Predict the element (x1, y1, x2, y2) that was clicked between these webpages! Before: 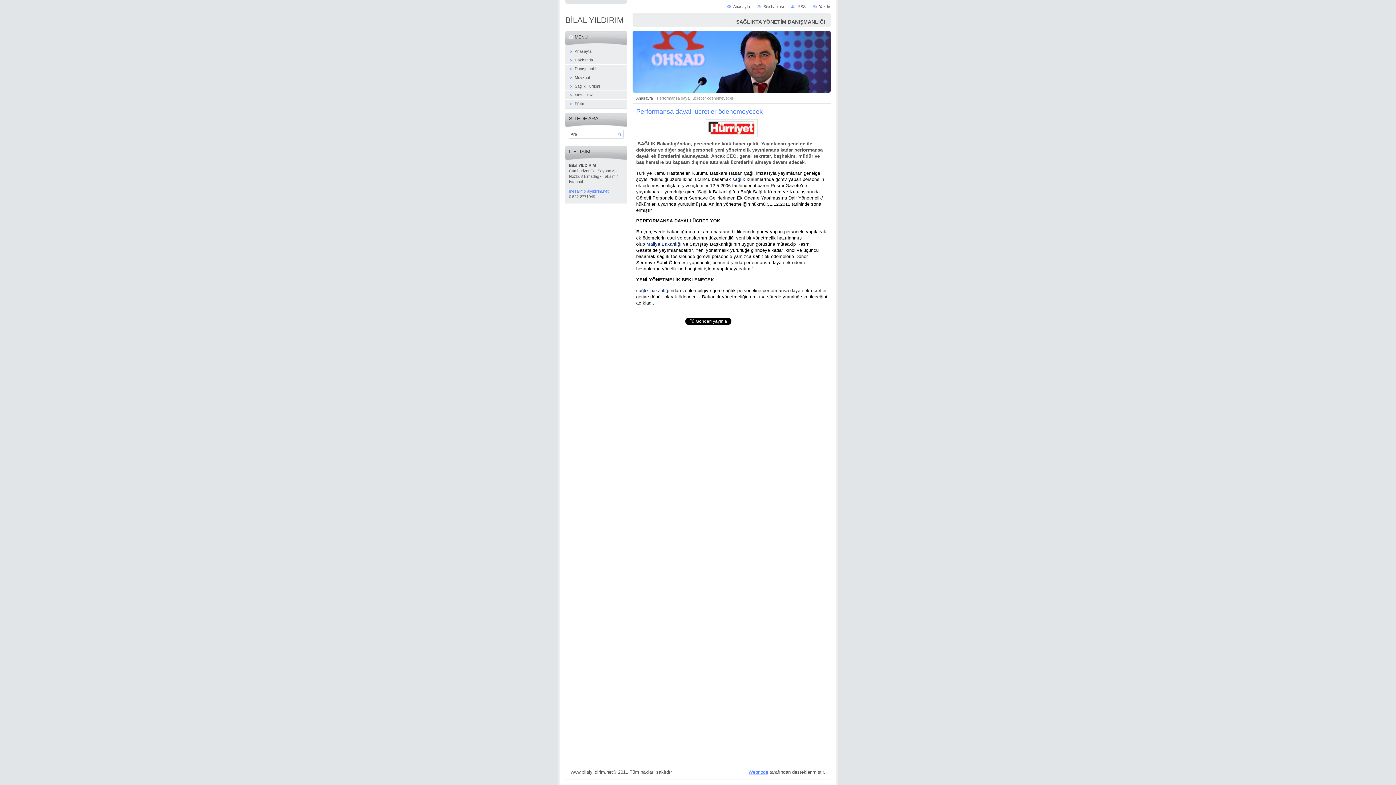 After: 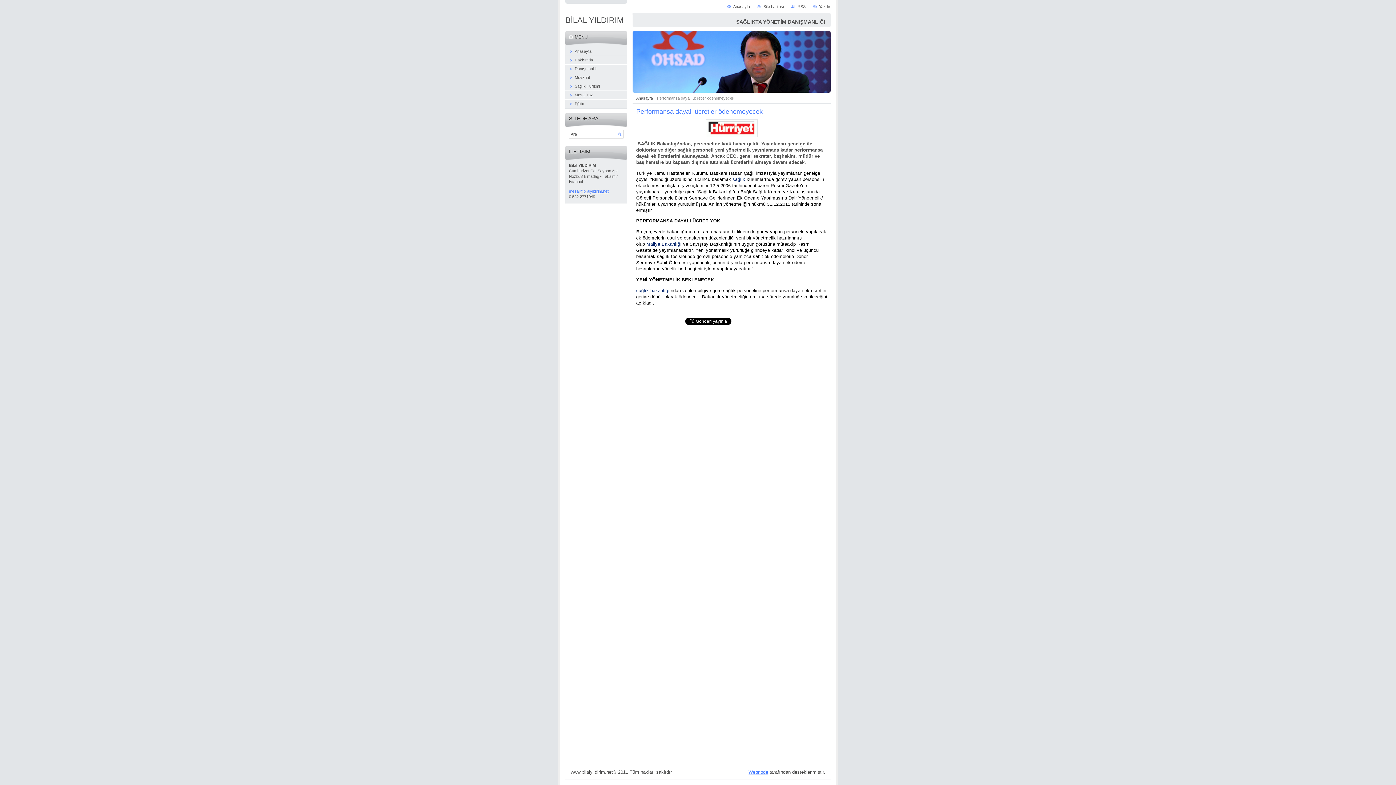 Action: label: Maliye Bakanlığı bbox: (646, 241, 681, 246)